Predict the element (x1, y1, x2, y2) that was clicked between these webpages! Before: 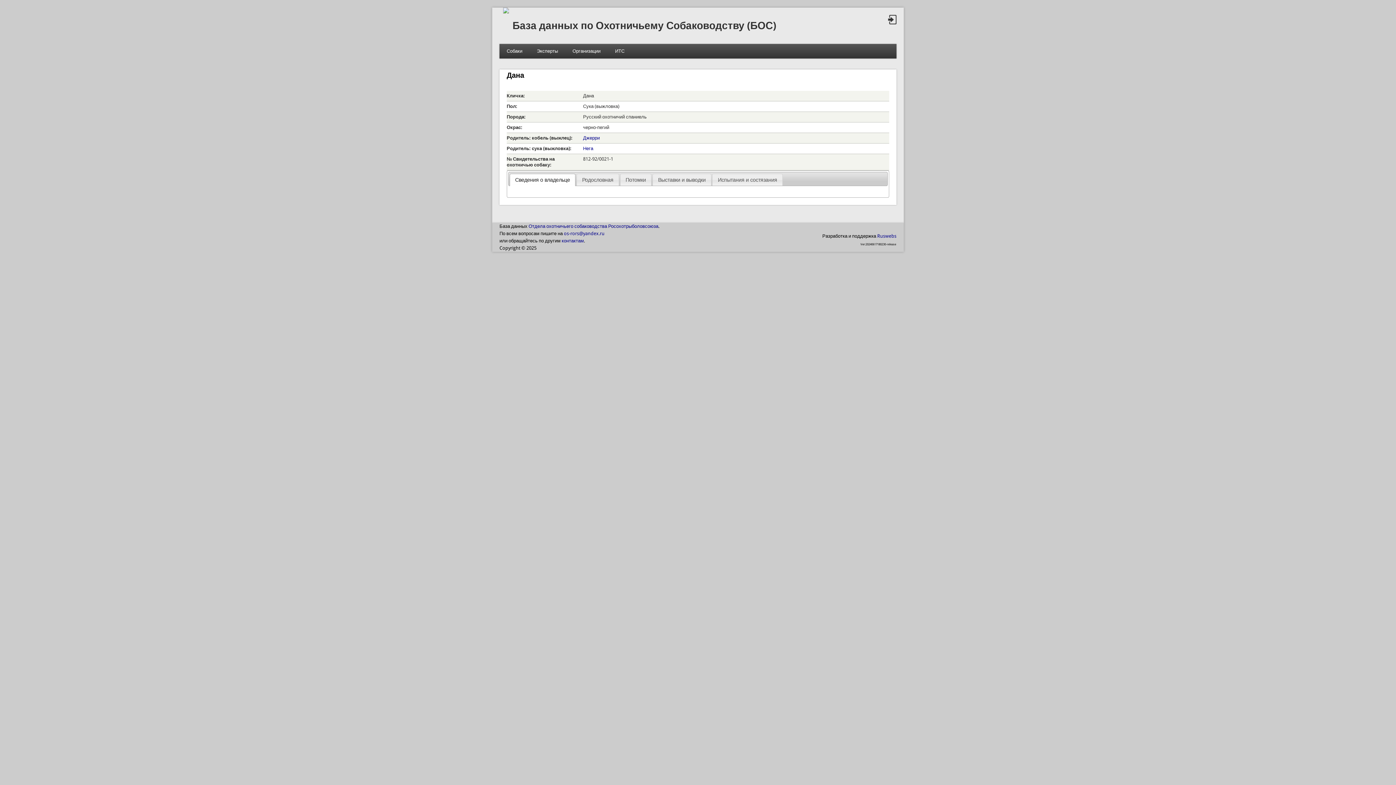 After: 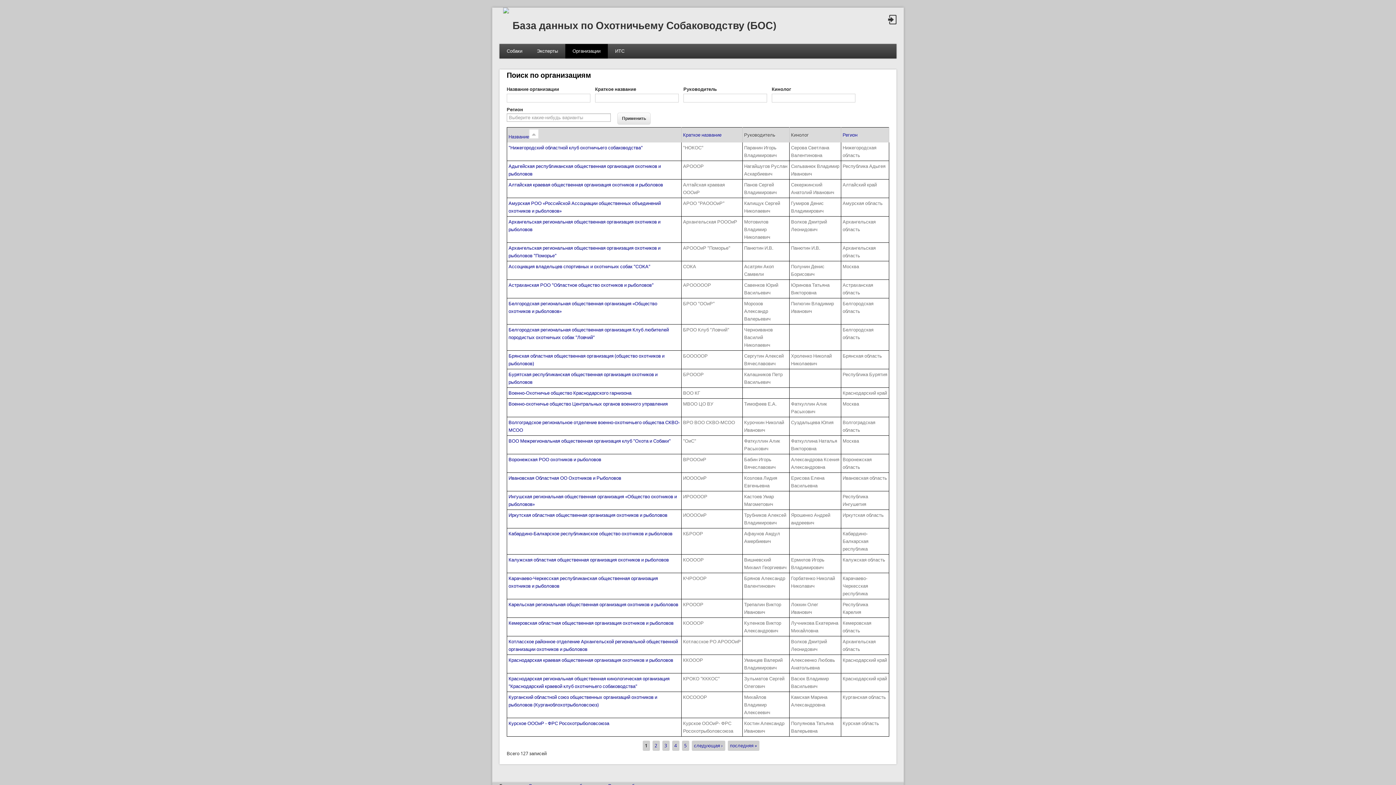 Action: bbox: (565, 44, 607, 58) label: Организации